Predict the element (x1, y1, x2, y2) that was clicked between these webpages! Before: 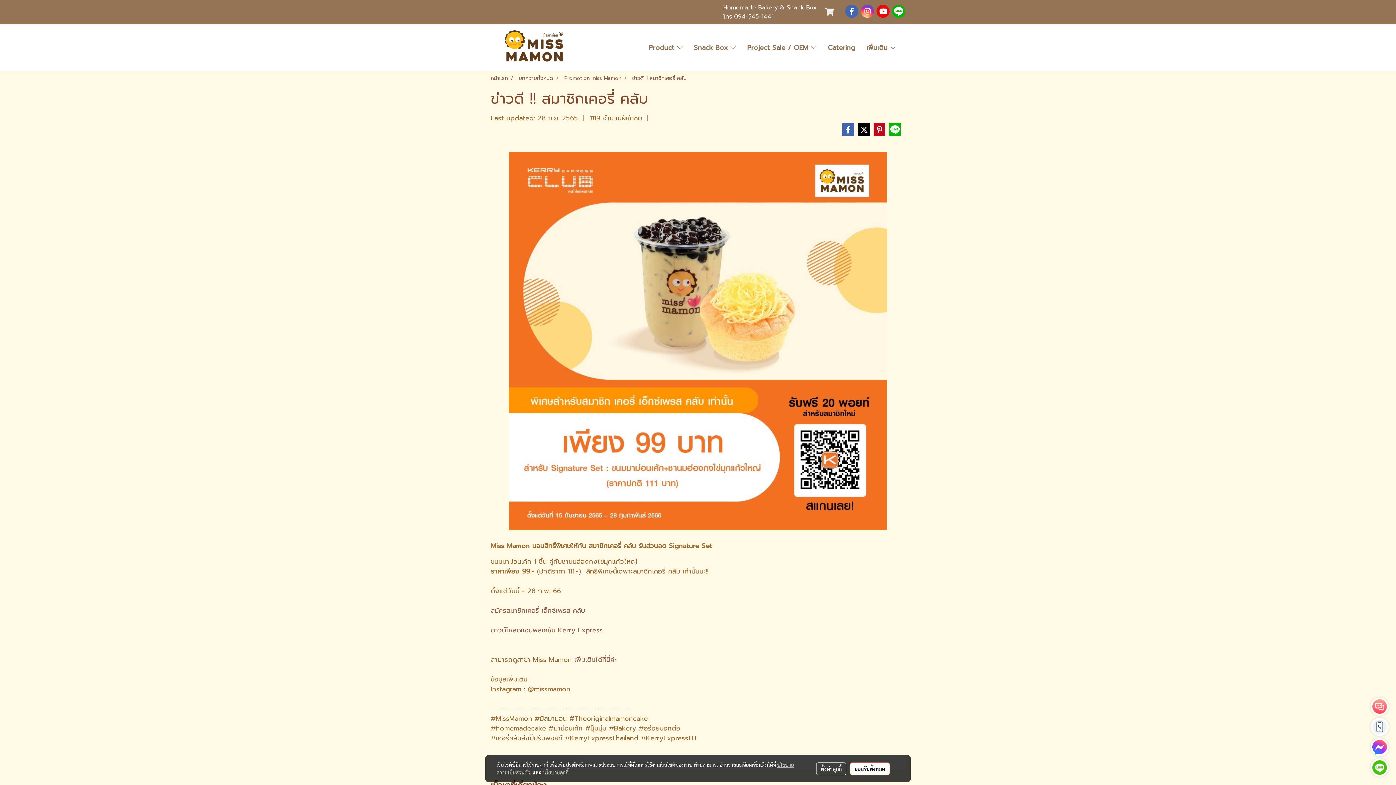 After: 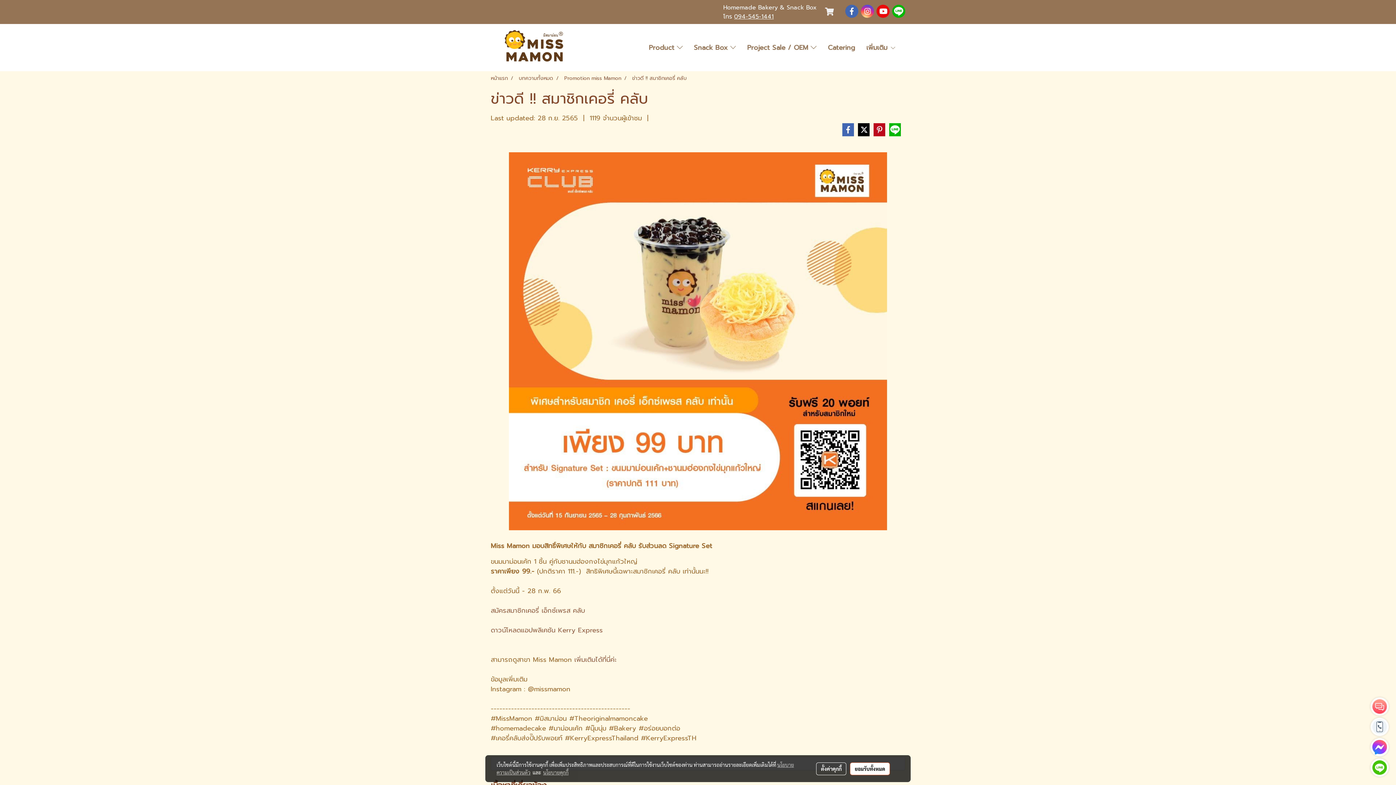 Action: bbox: (734, 12, 774, 21) label: 094-545-1441